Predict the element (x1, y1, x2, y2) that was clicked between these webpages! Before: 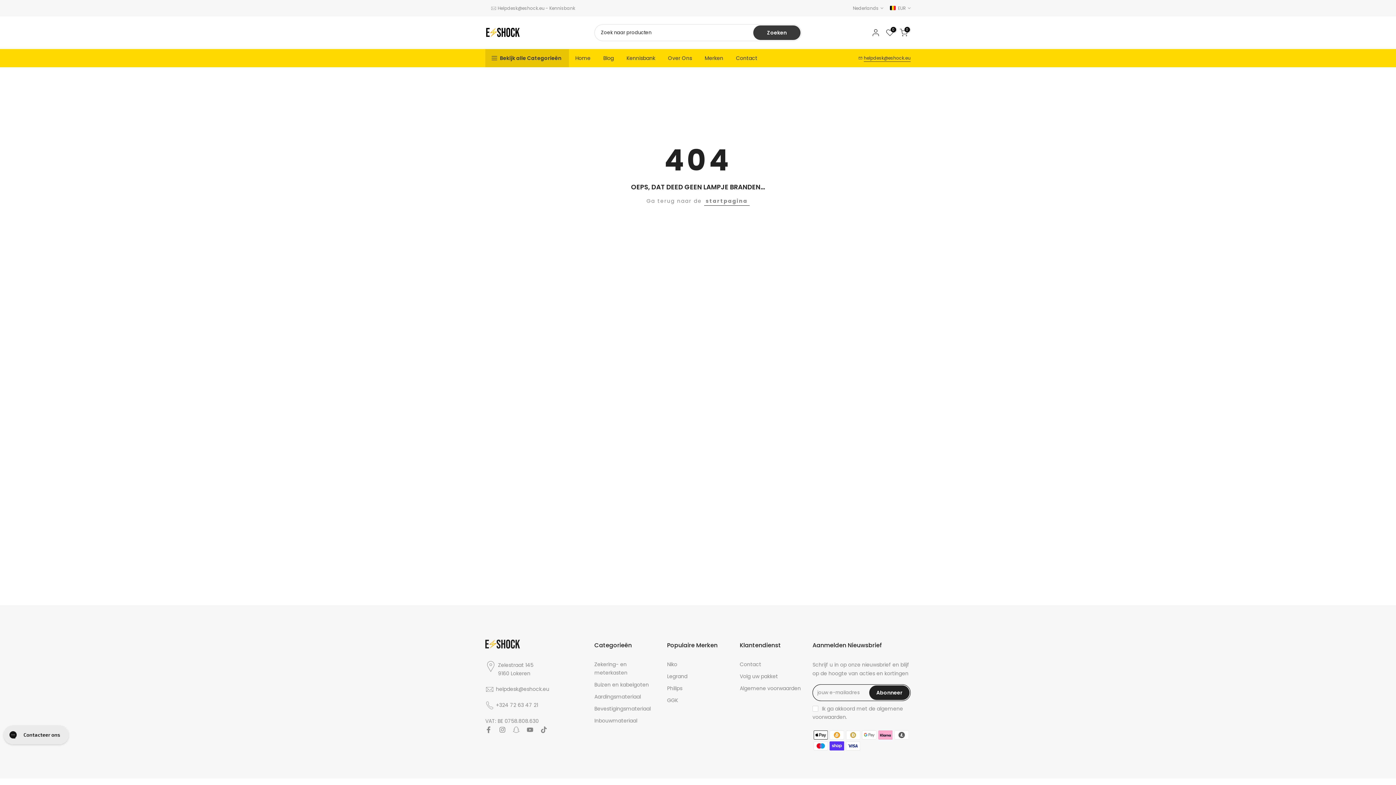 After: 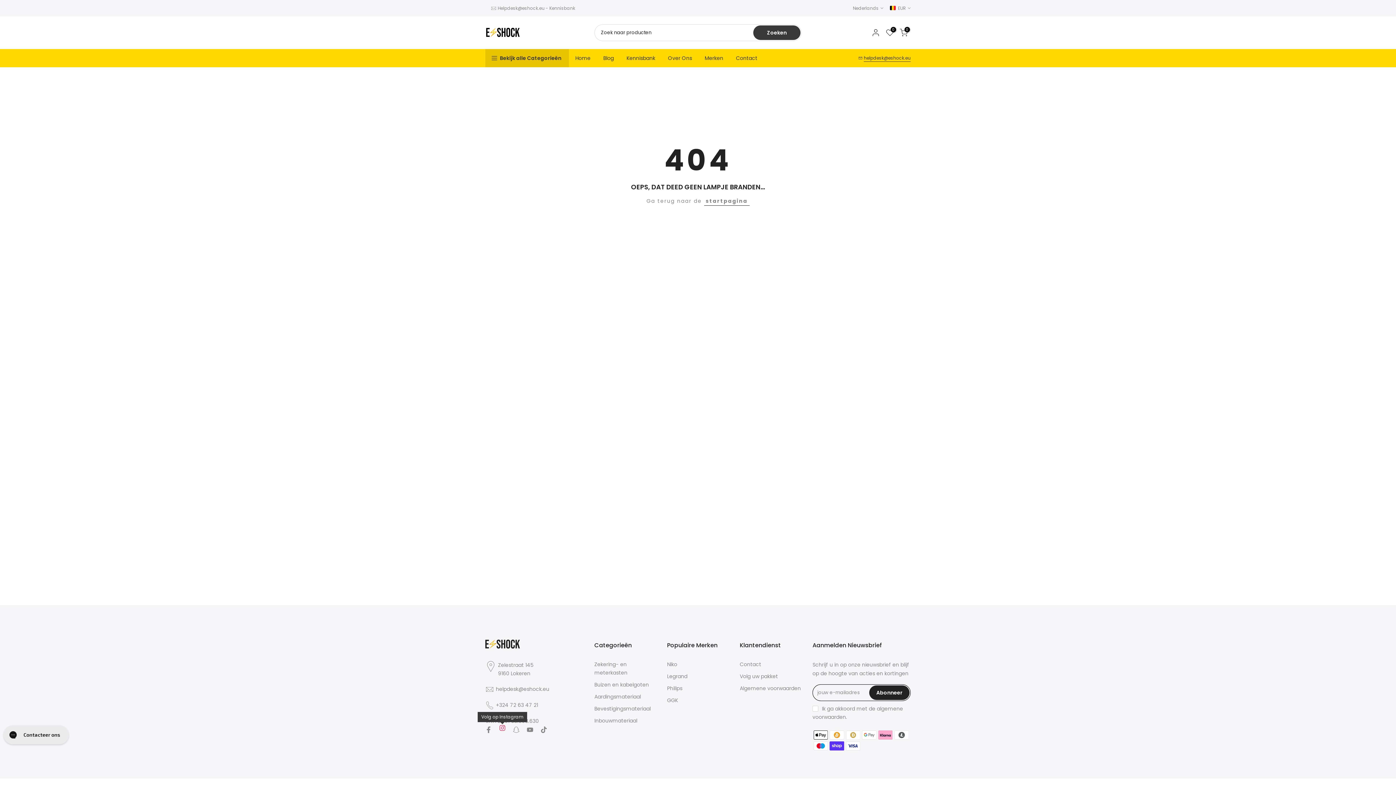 Action: bbox: (499, 725, 505, 734)